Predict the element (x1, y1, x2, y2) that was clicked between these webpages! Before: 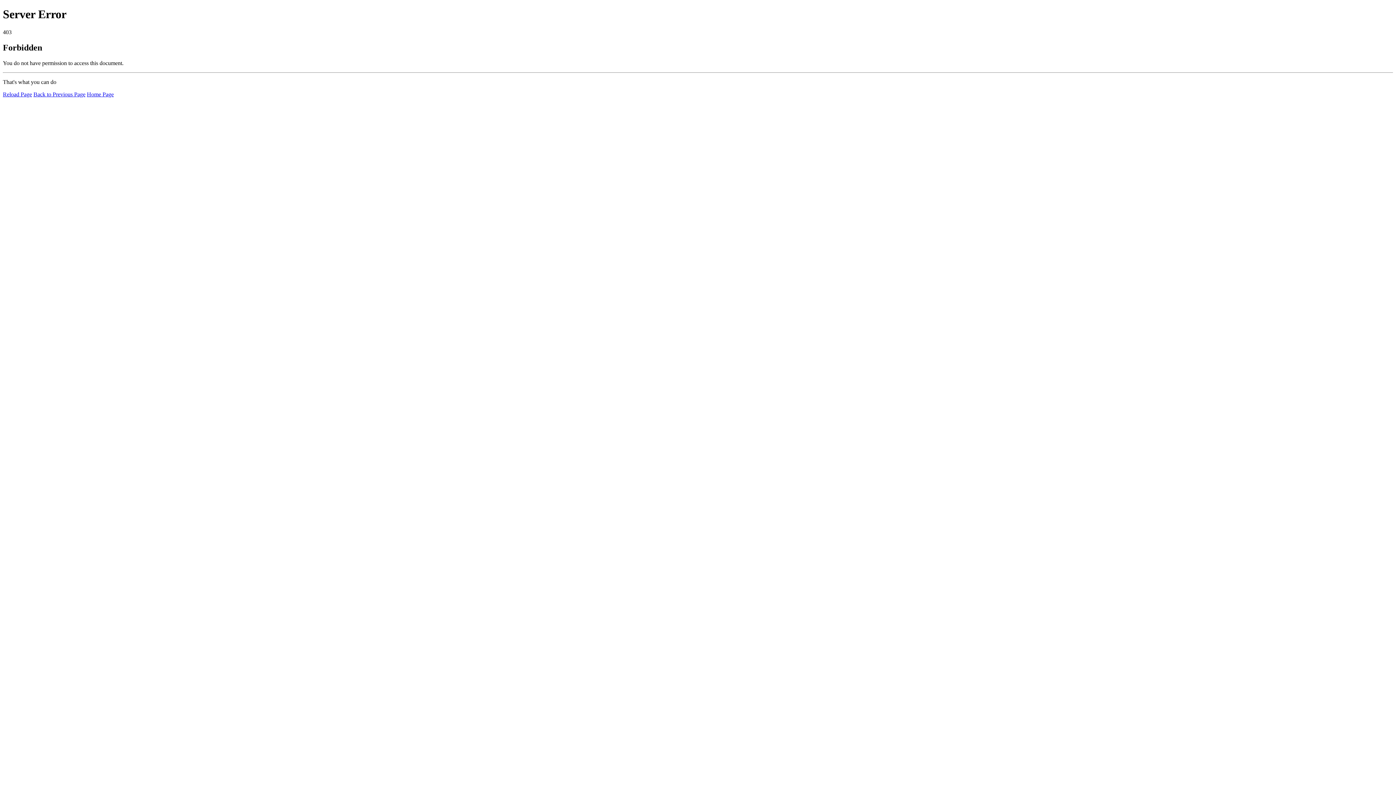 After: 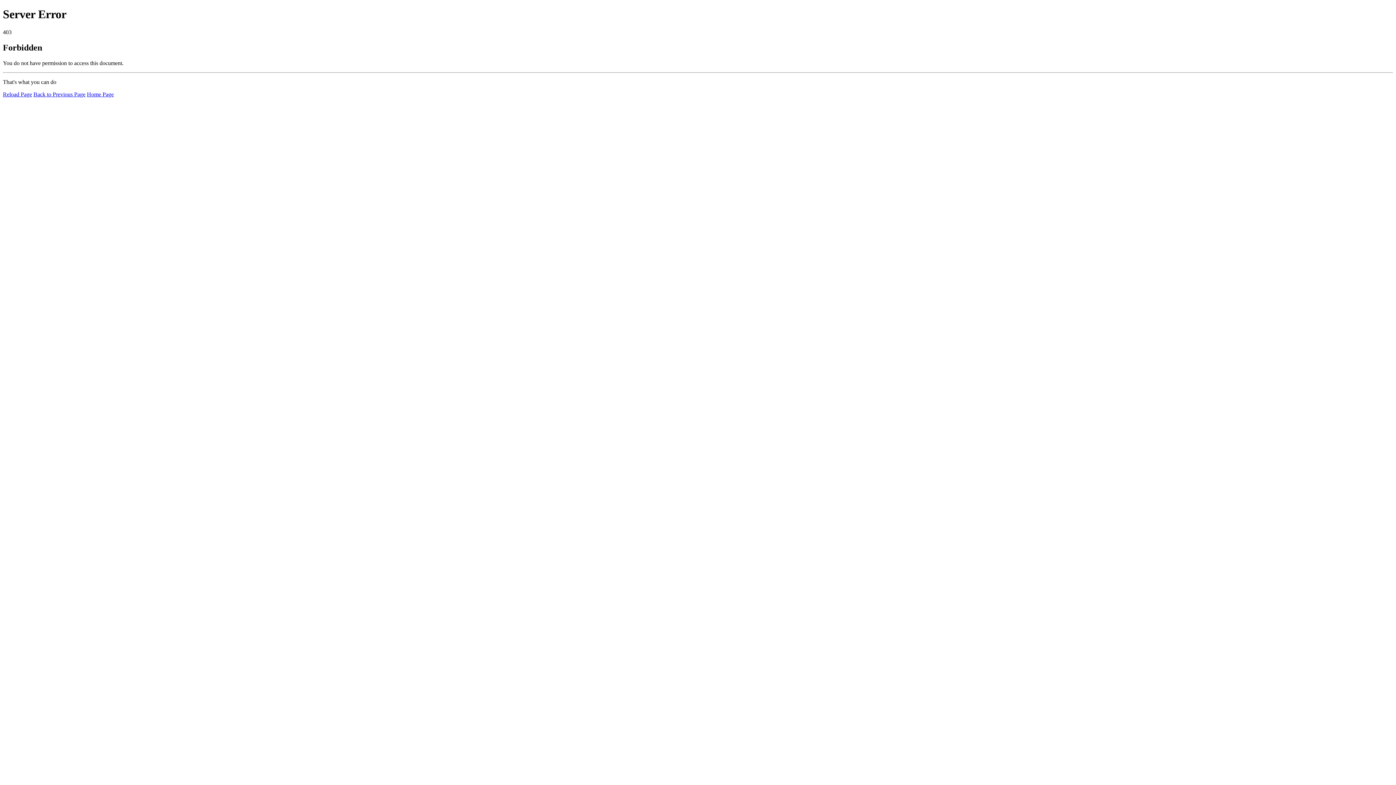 Action: label: Home Page bbox: (86, 91, 113, 97)